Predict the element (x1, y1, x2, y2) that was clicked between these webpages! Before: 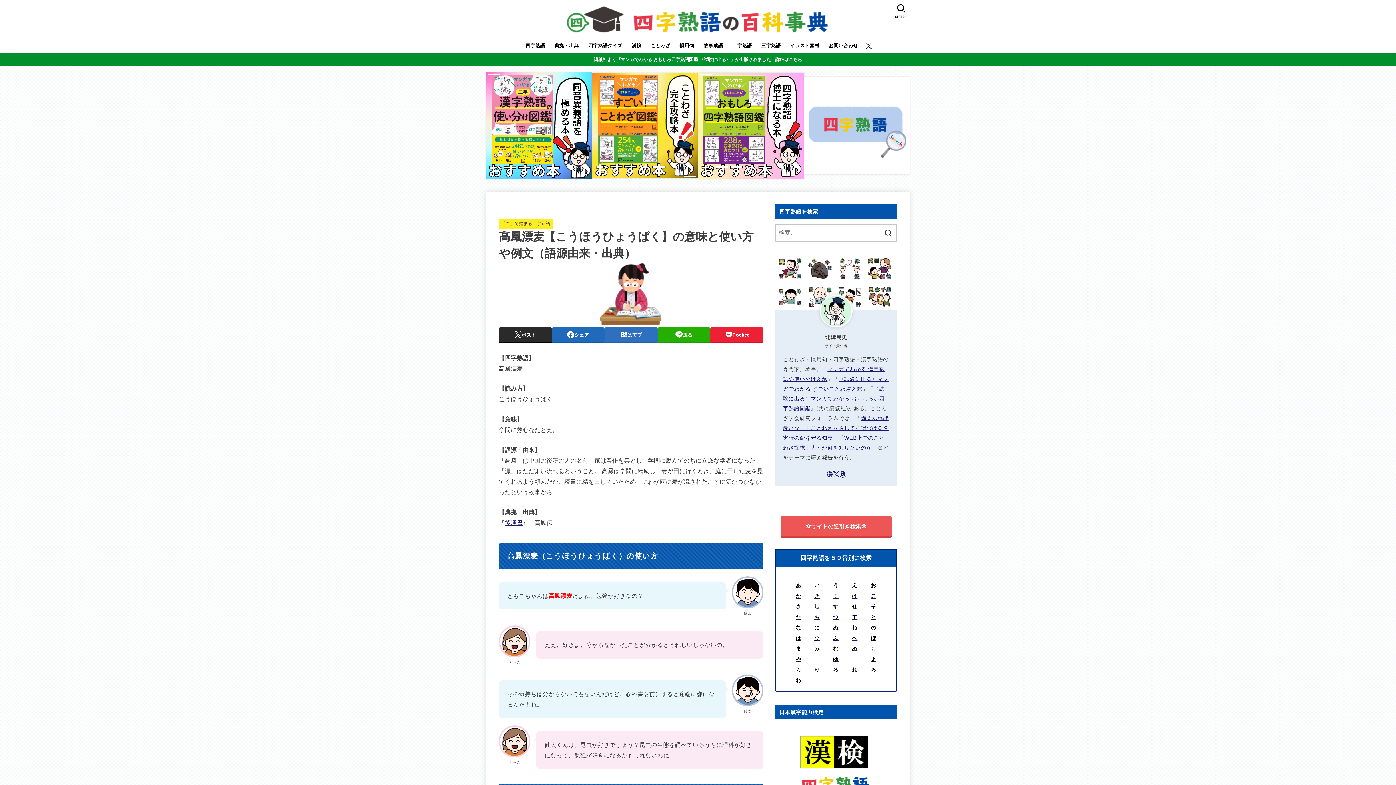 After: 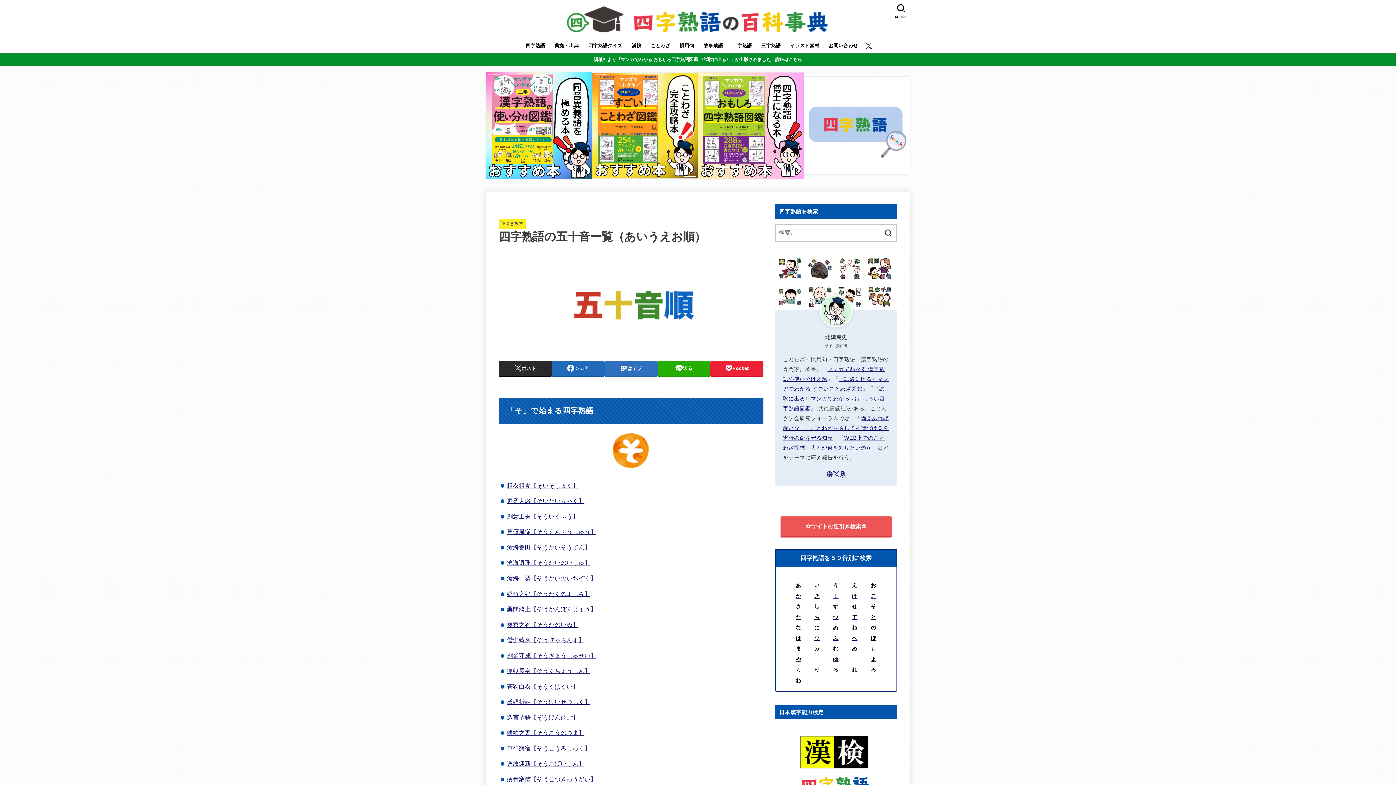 Action: label: そ bbox: (871, 603, 876, 609)